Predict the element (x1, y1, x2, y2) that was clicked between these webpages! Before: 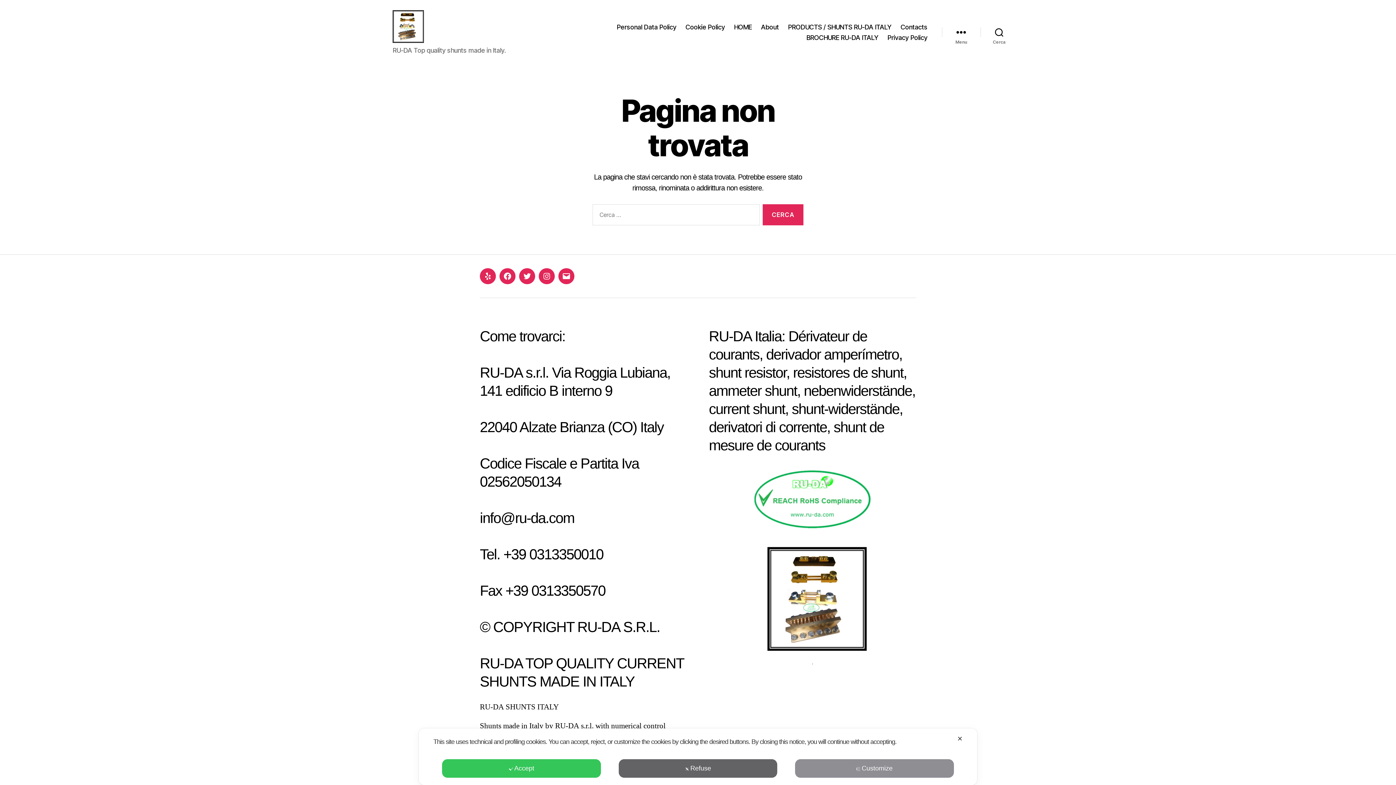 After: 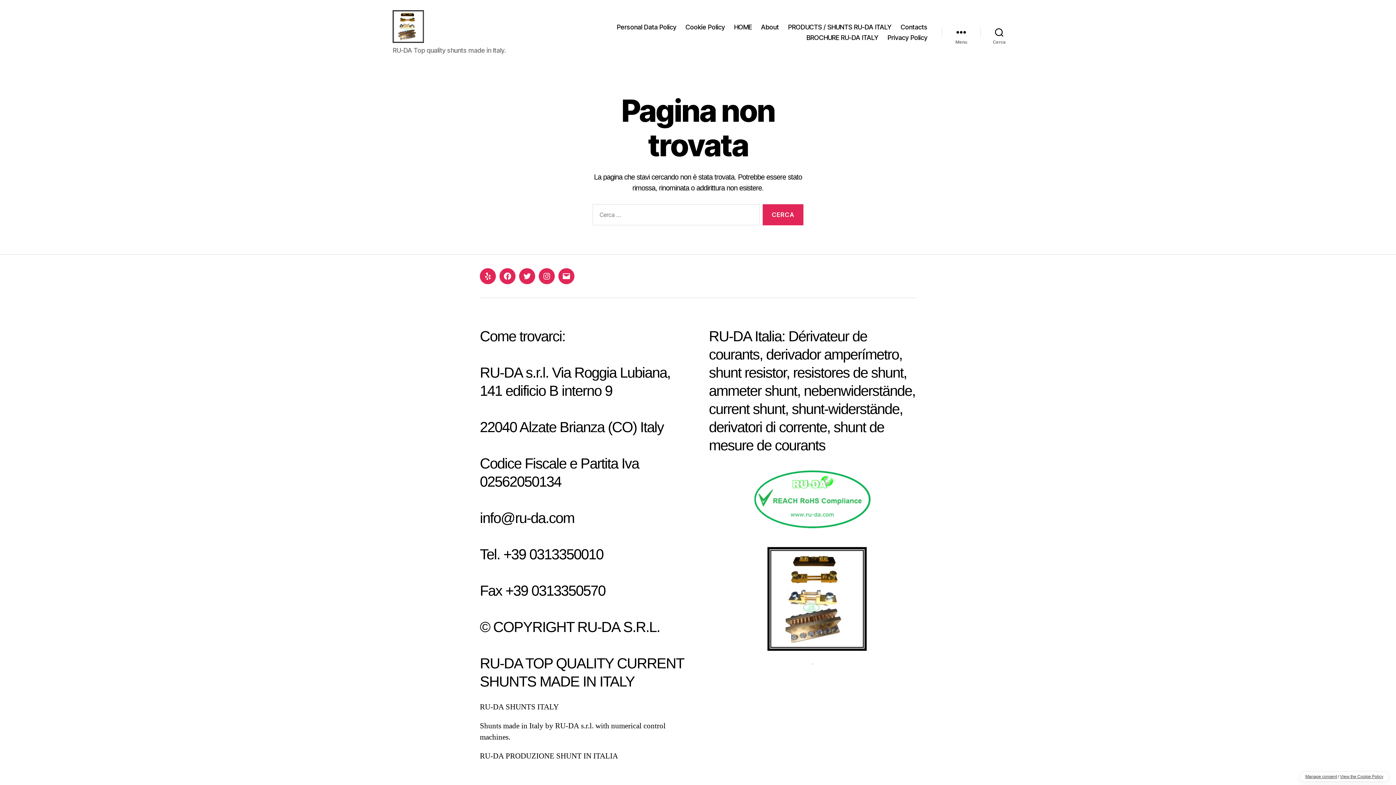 Action: label: Accept bbox: (442, 759, 601, 778)